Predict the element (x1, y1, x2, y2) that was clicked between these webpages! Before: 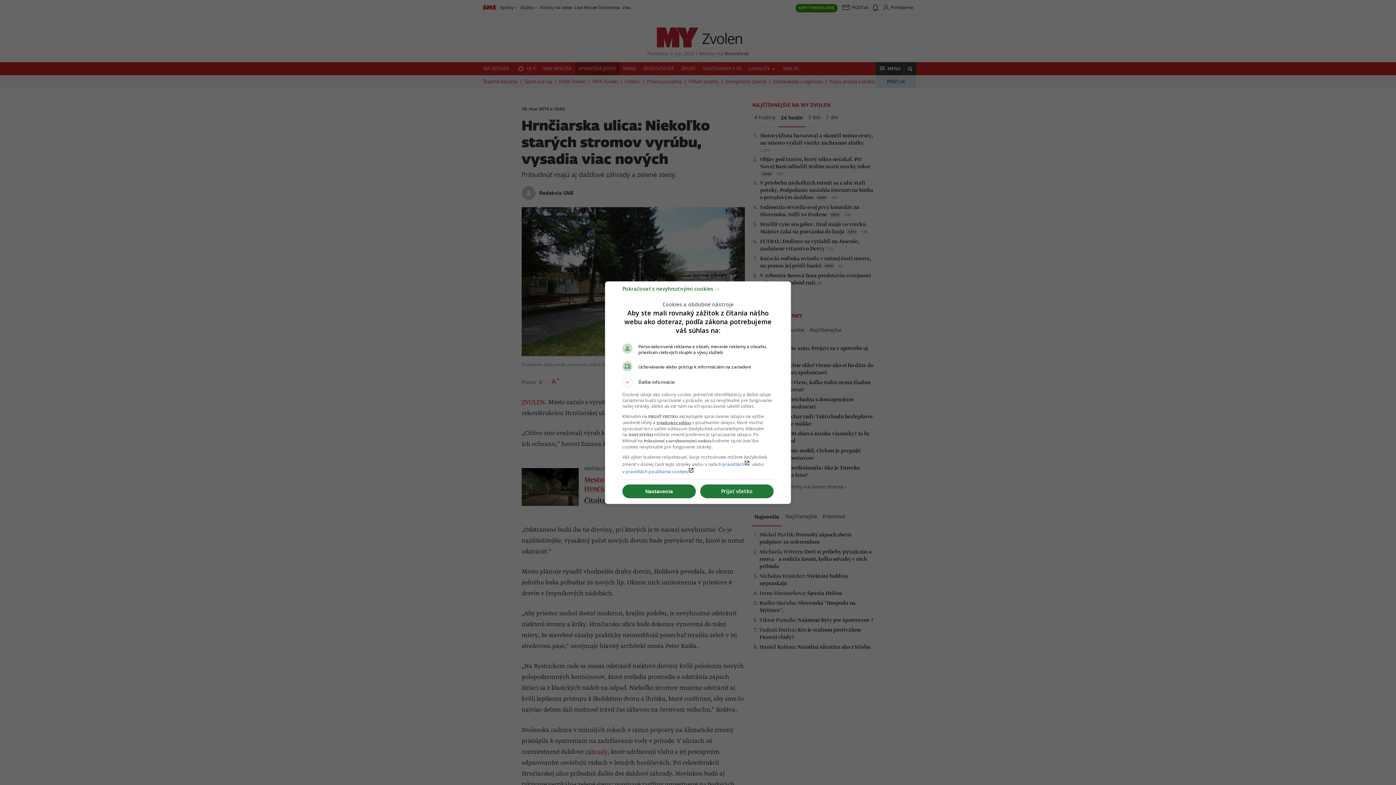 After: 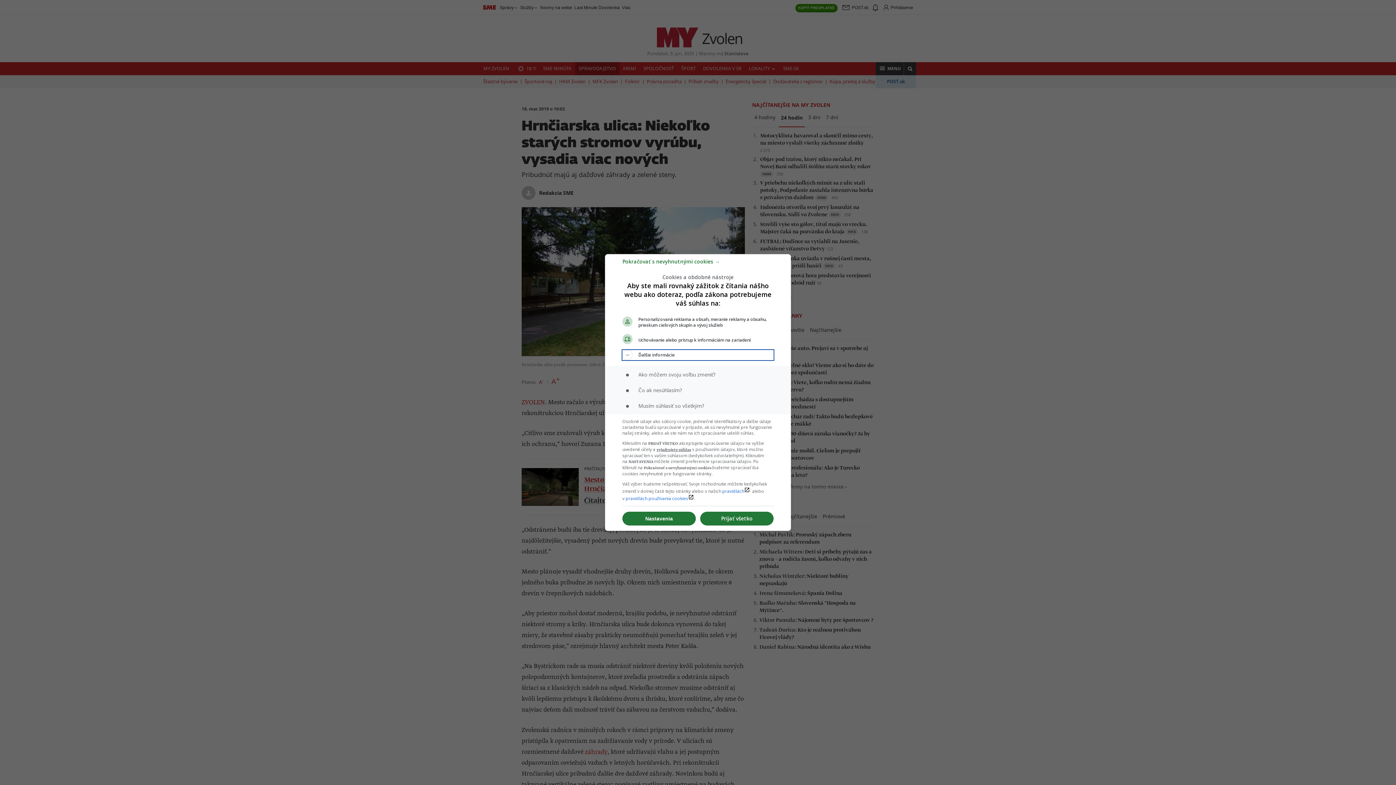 Action: label: Ďalšie informácie bbox: (622, 377, 773, 387)